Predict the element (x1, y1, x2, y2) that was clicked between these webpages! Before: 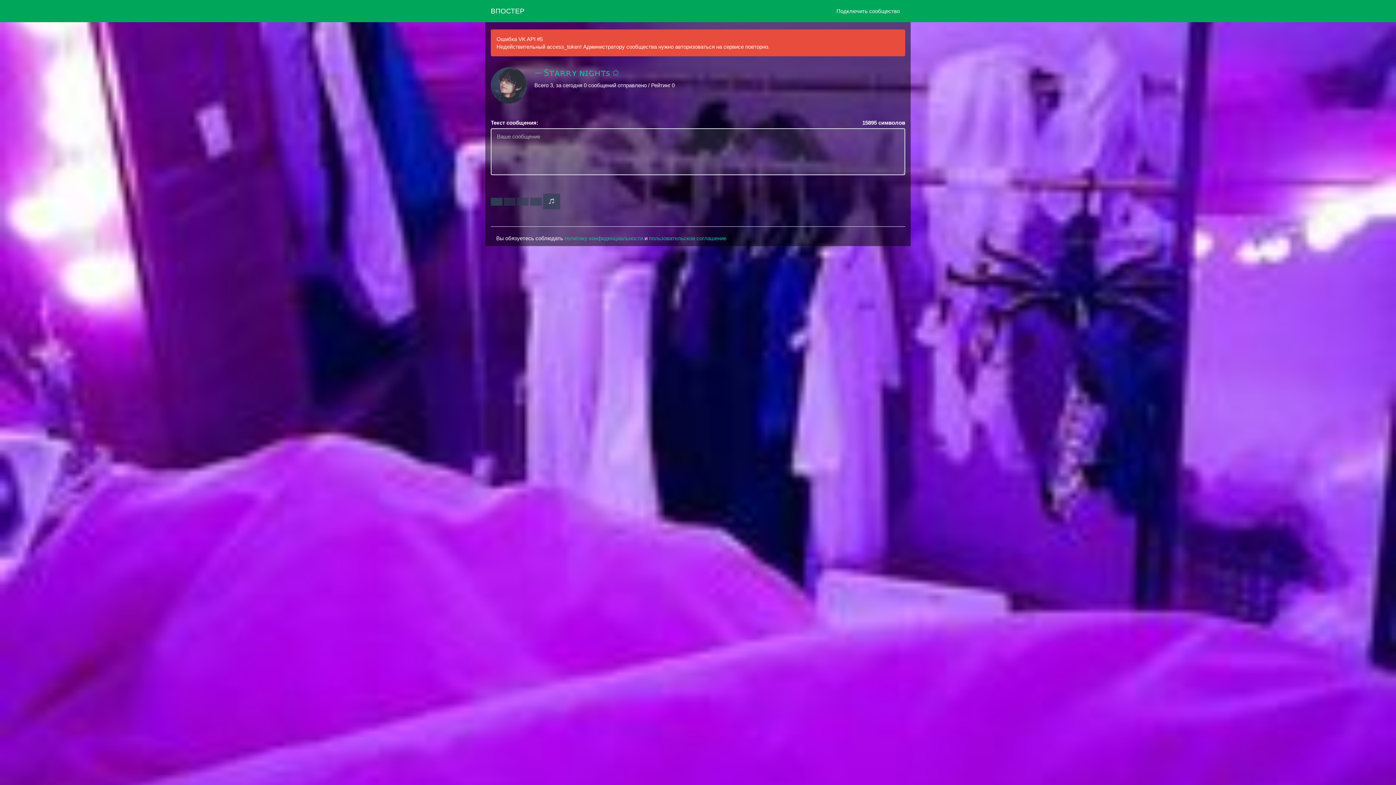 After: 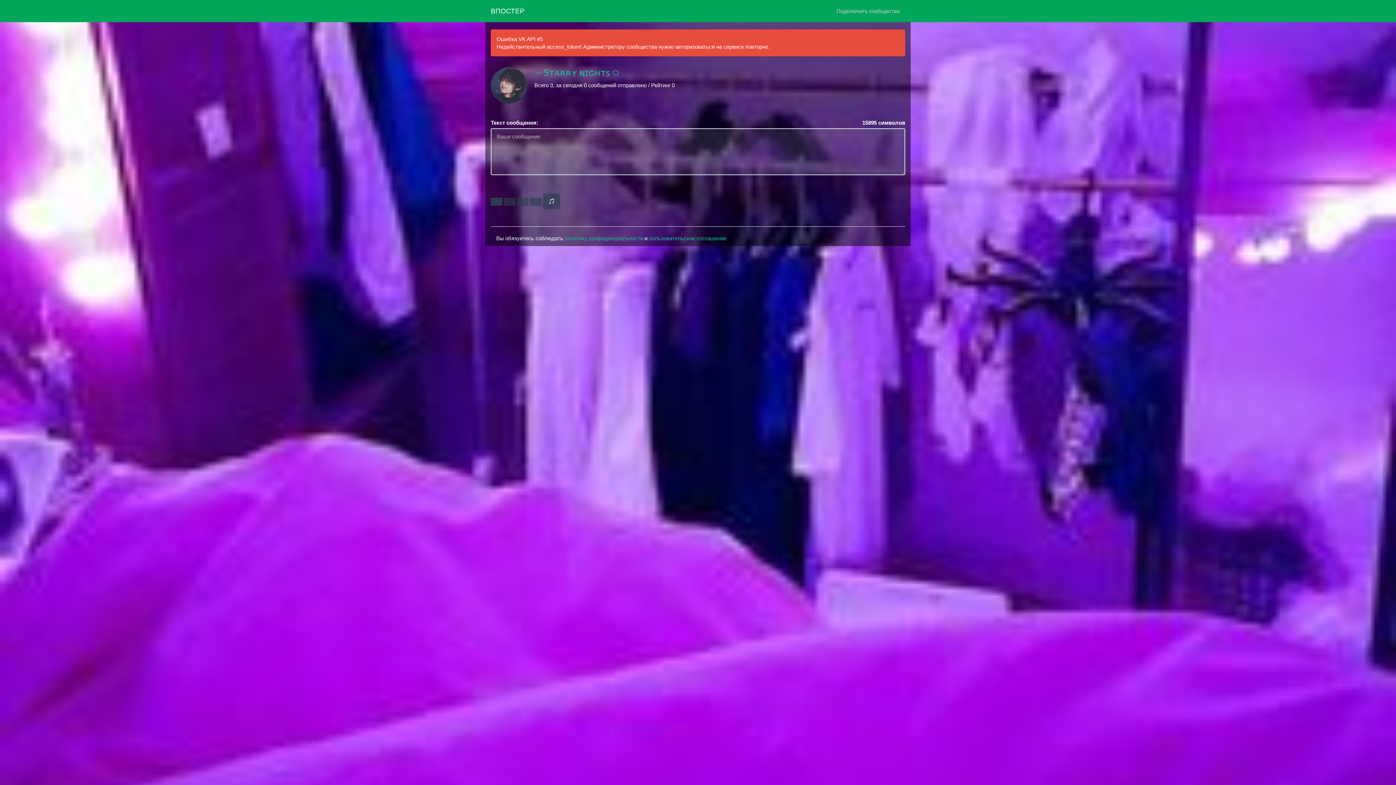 Action: label: Подключить сообщество bbox: (831, 0, 905, 21)